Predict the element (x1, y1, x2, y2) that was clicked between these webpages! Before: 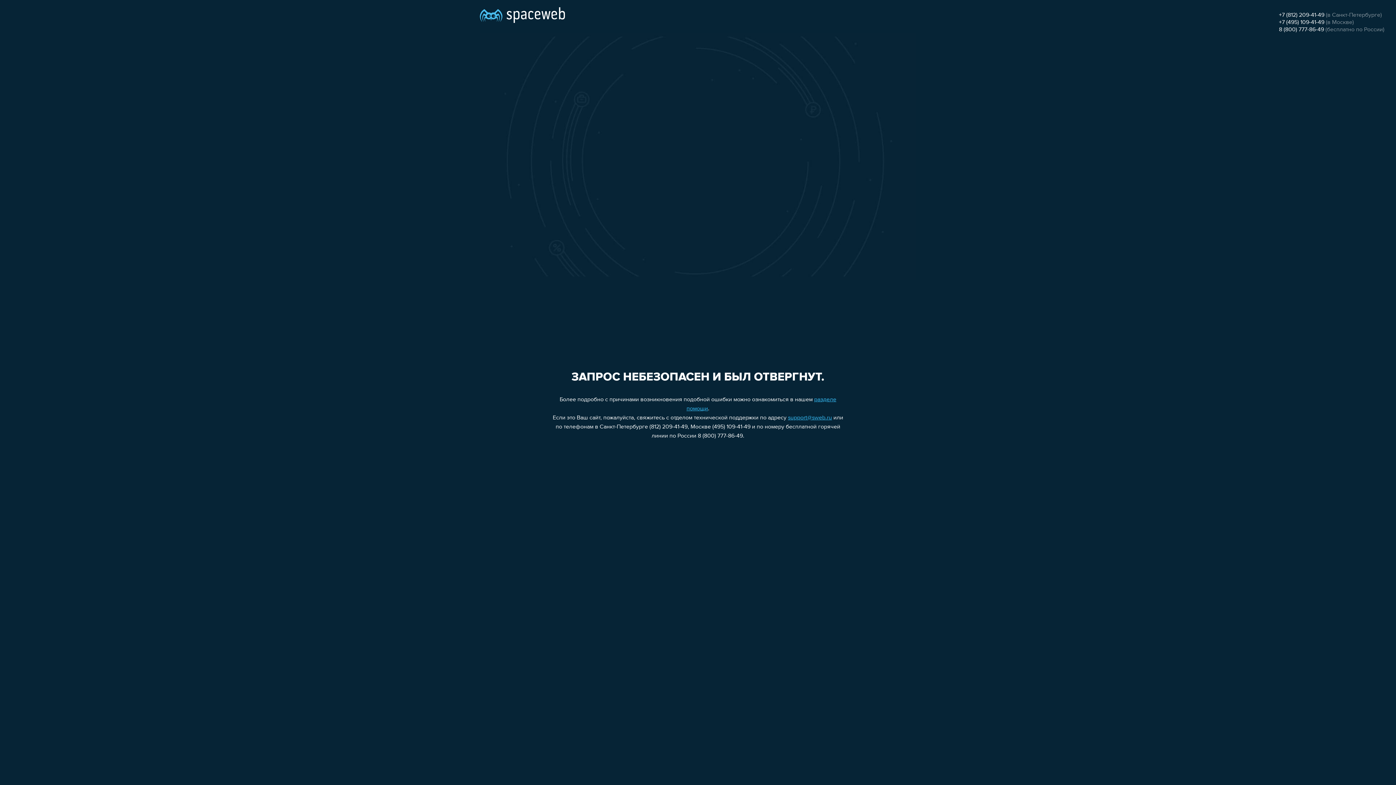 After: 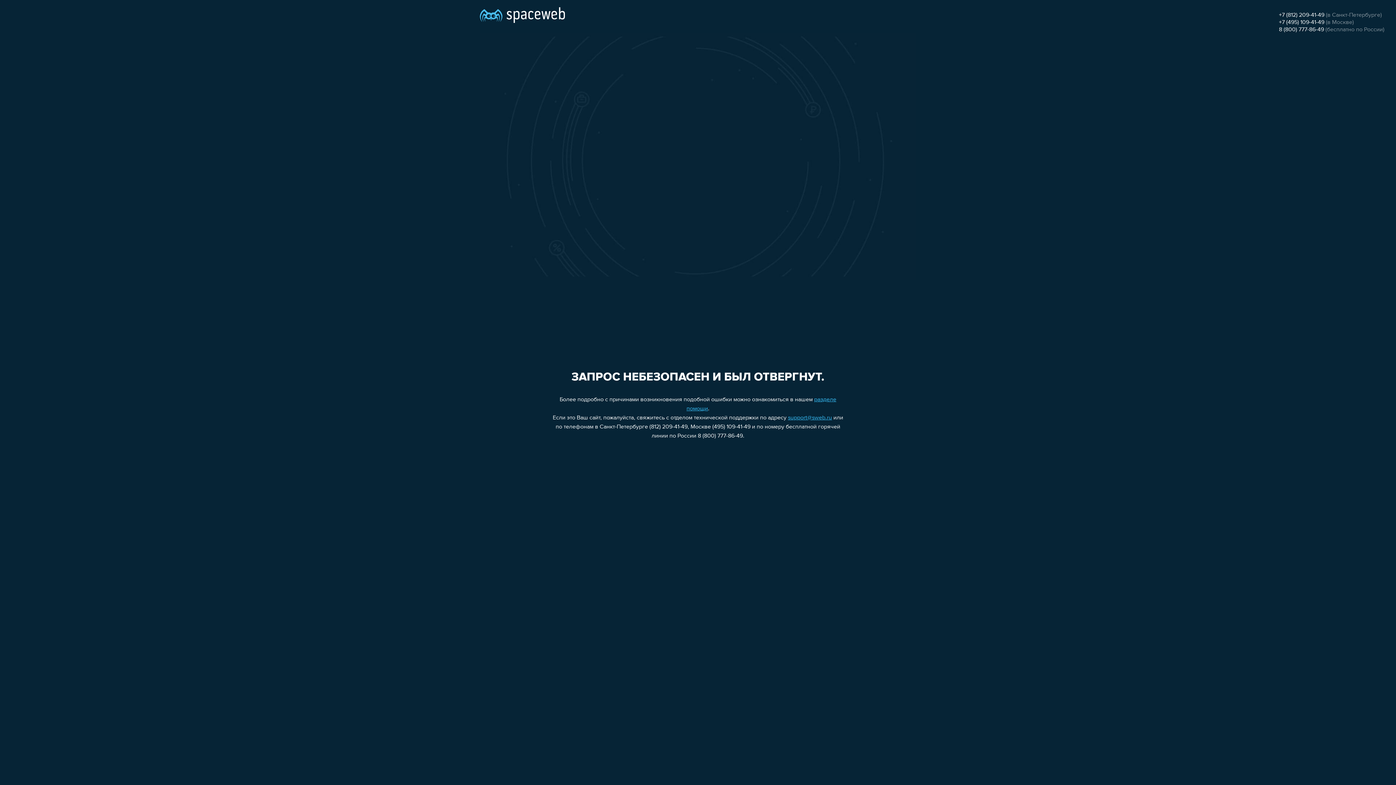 Action: bbox: (1279, 26, 1324, 32) label: 8 (800) 777-86-49